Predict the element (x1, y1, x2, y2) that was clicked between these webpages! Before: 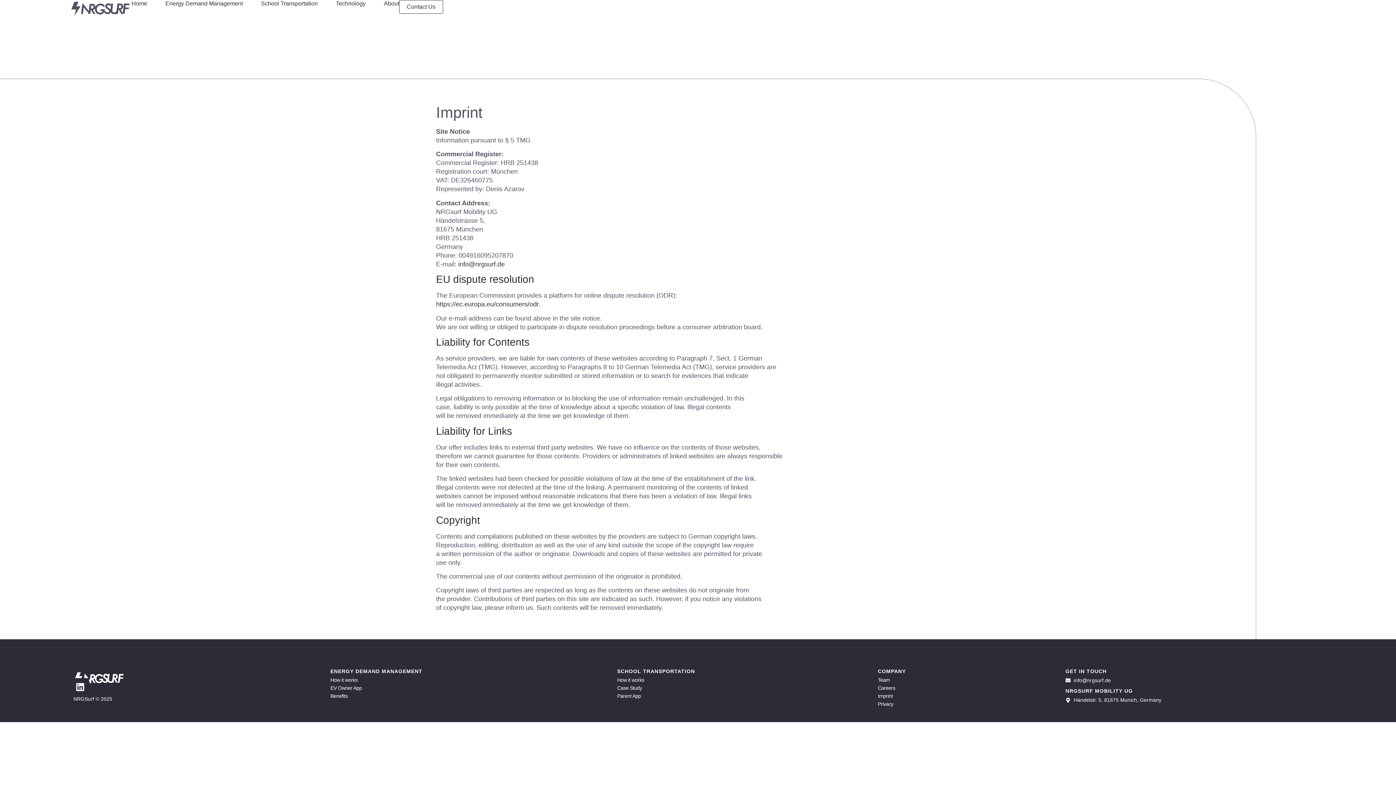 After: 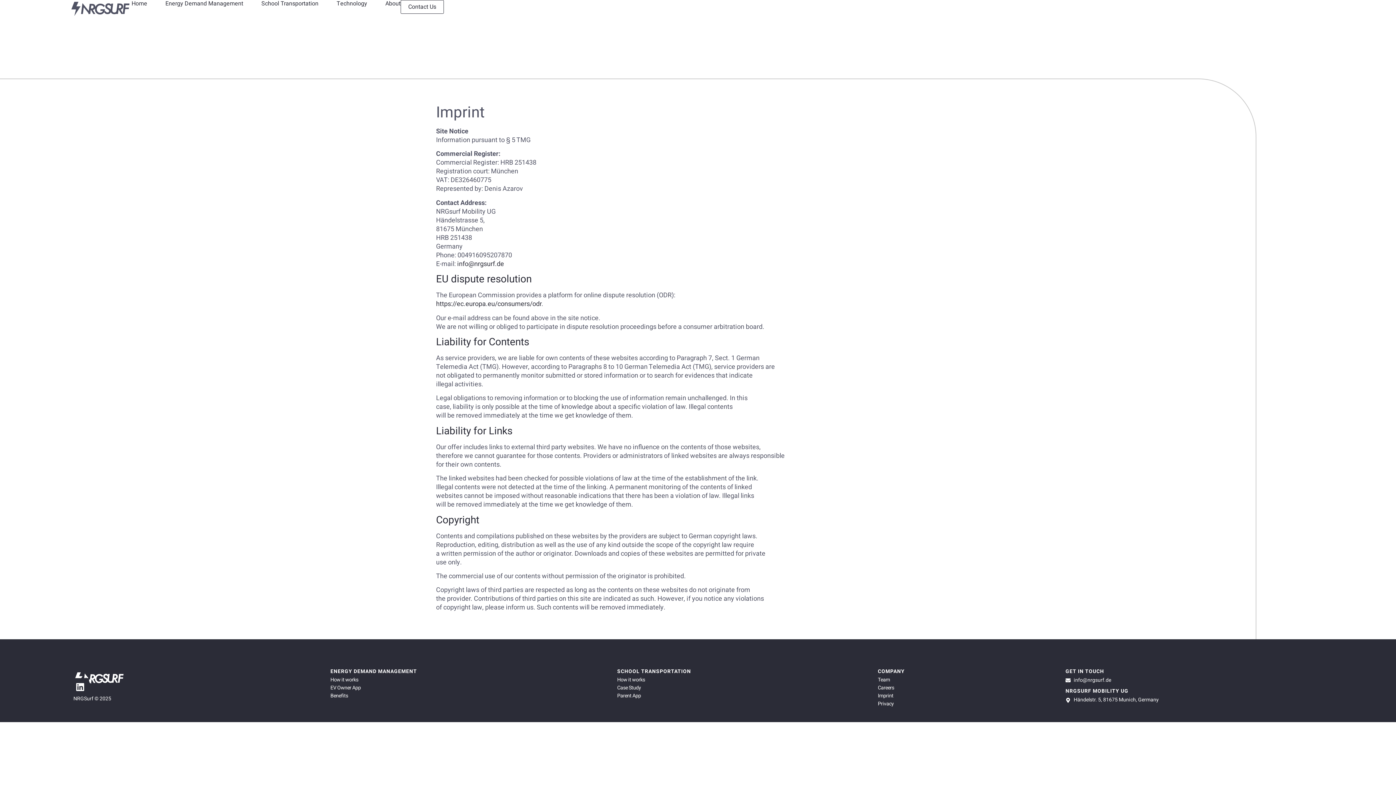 Action: label: Imprint bbox: (878, 693, 892, 699)